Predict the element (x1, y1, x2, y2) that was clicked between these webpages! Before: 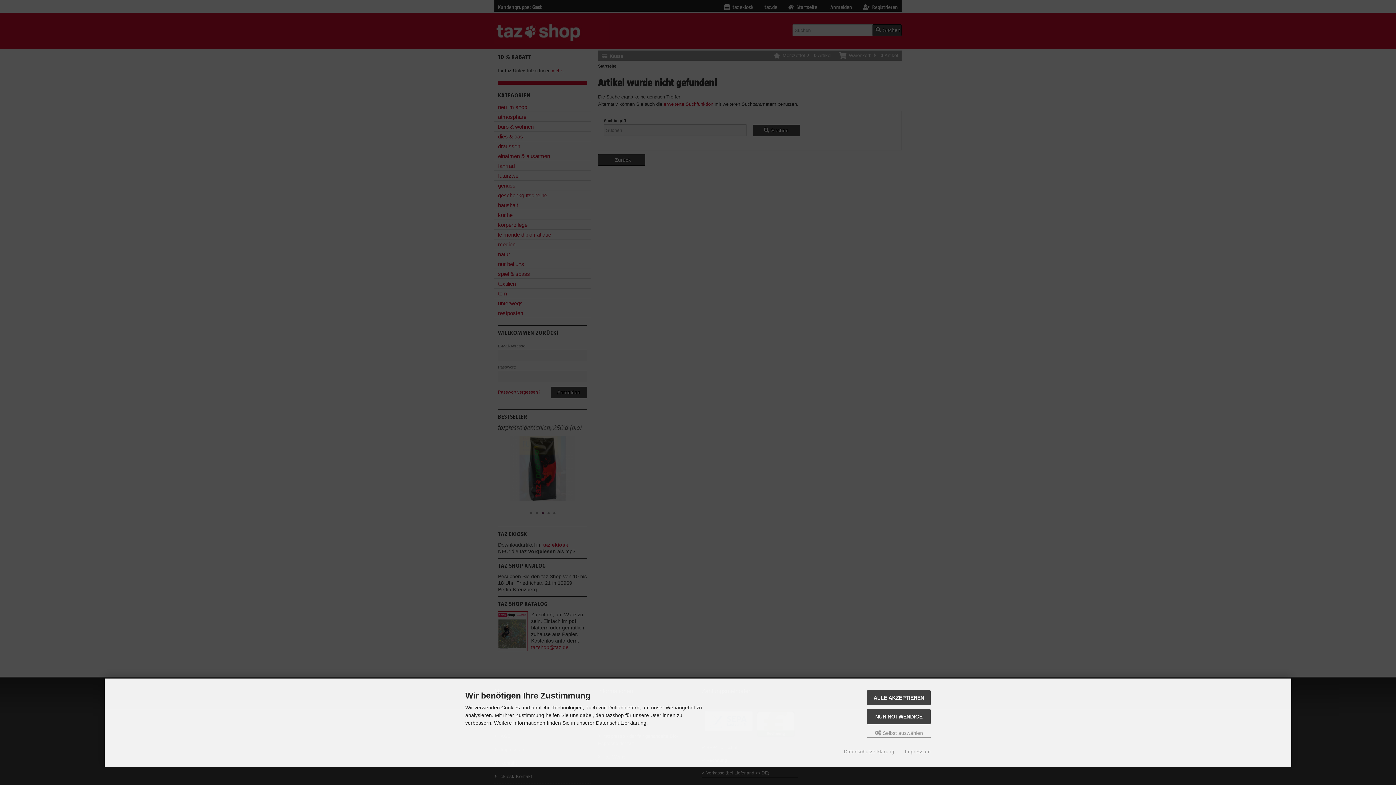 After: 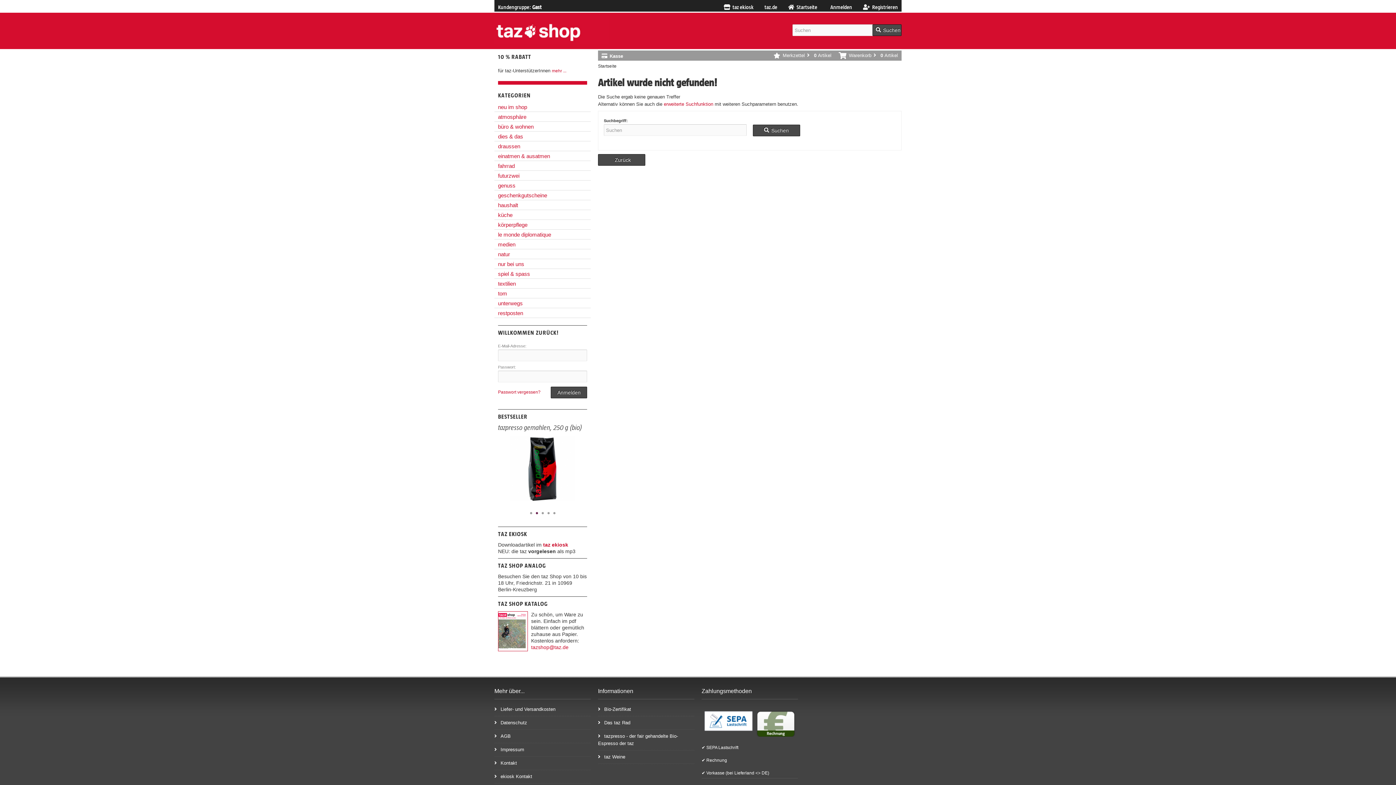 Action: label: ALLE AKZEPTIEREN bbox: (867, 690, 930, 705)